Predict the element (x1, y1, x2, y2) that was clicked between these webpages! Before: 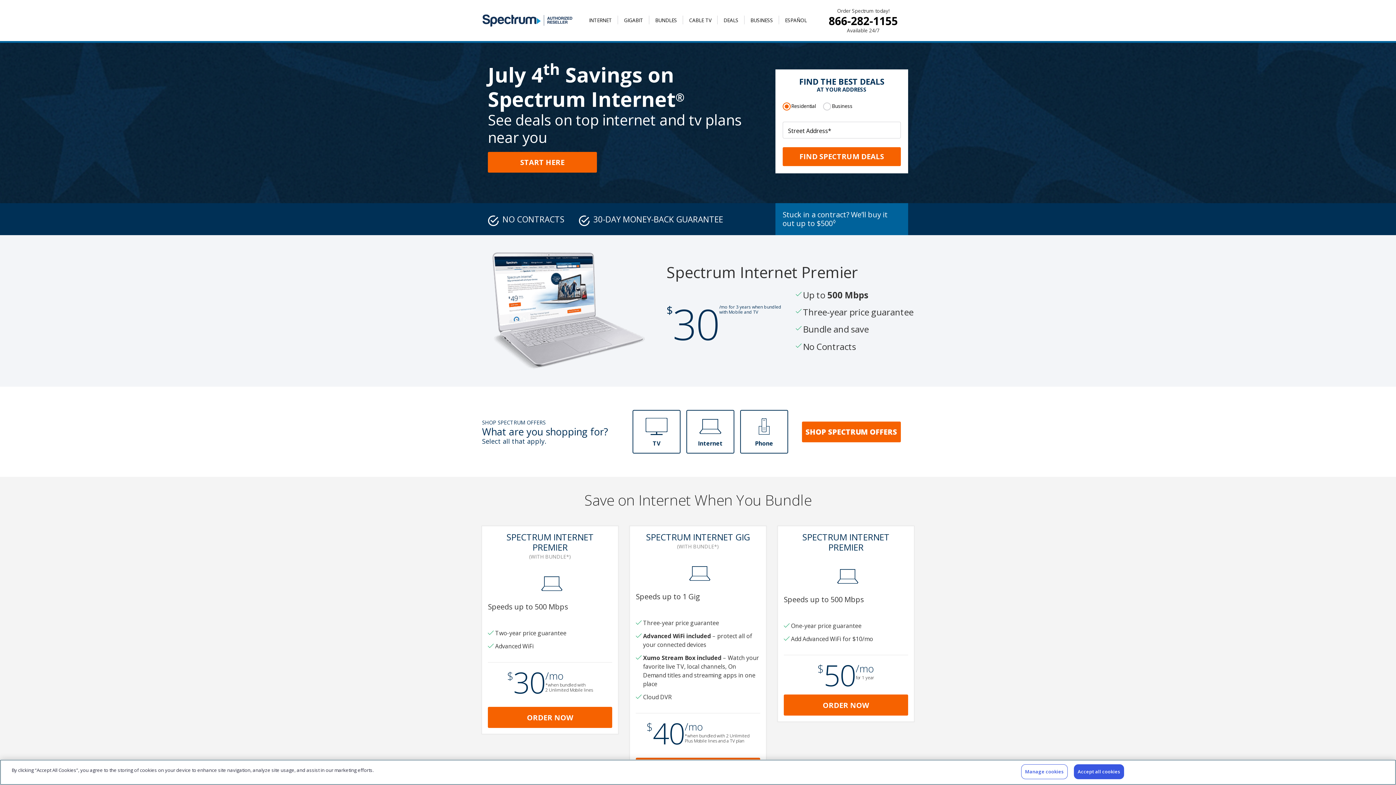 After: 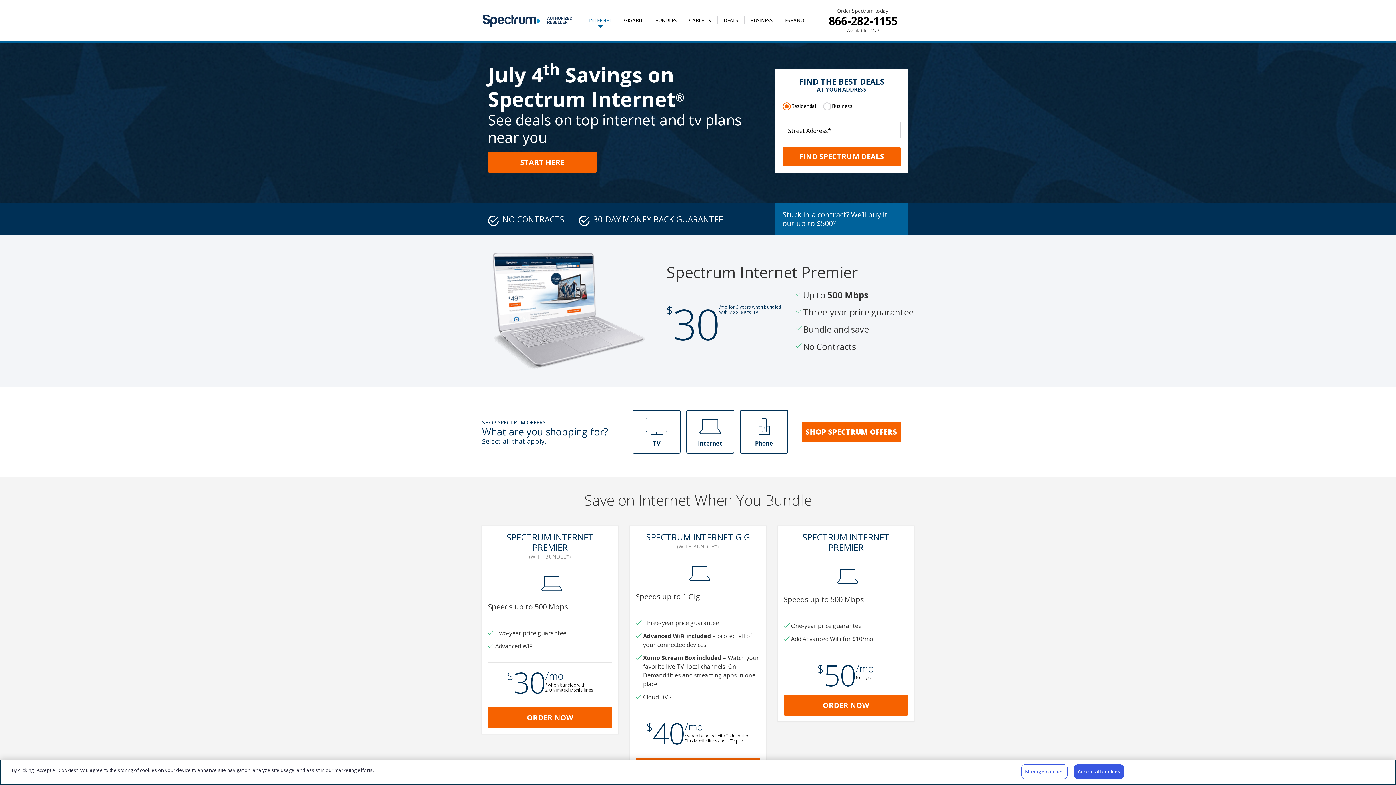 Action: label: INTERNET bbox: (589, 16, 612, 23)